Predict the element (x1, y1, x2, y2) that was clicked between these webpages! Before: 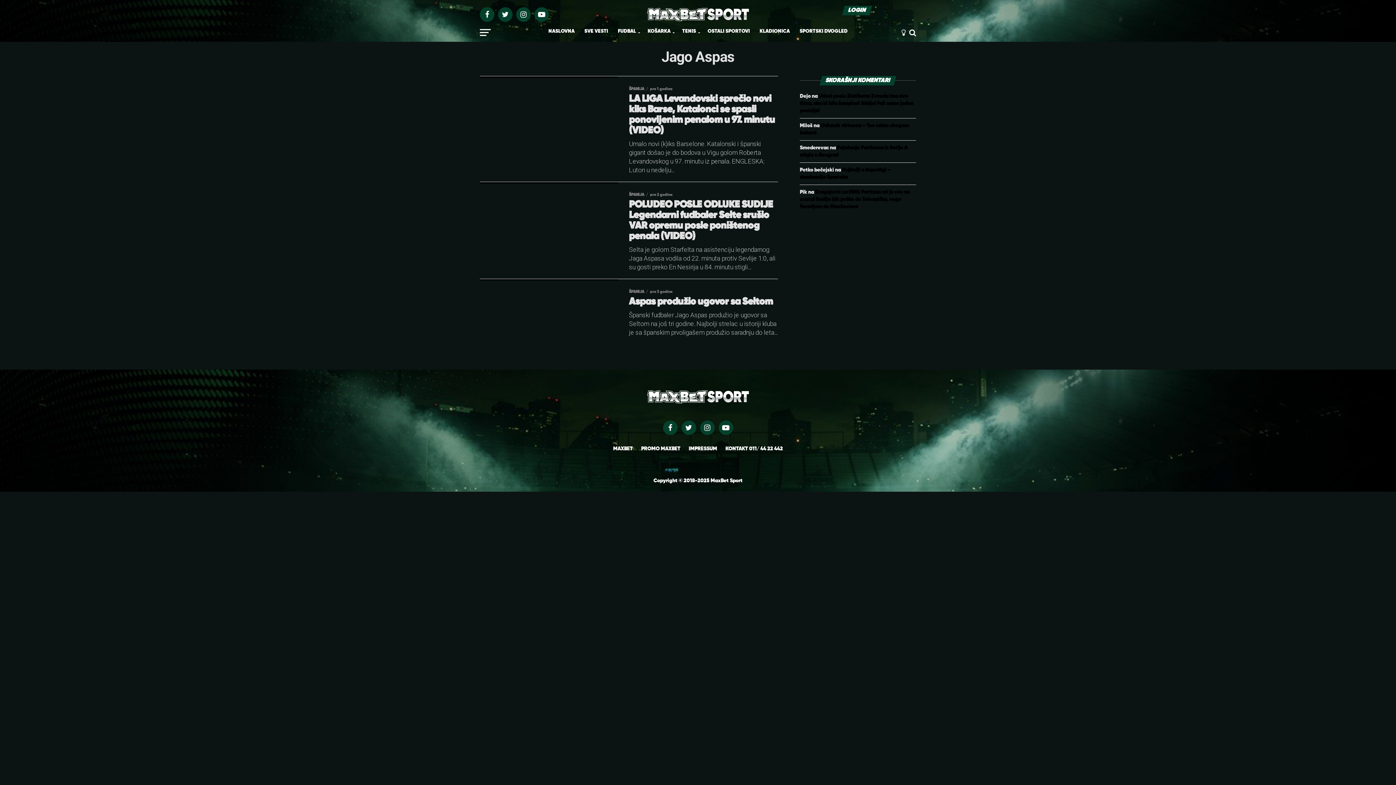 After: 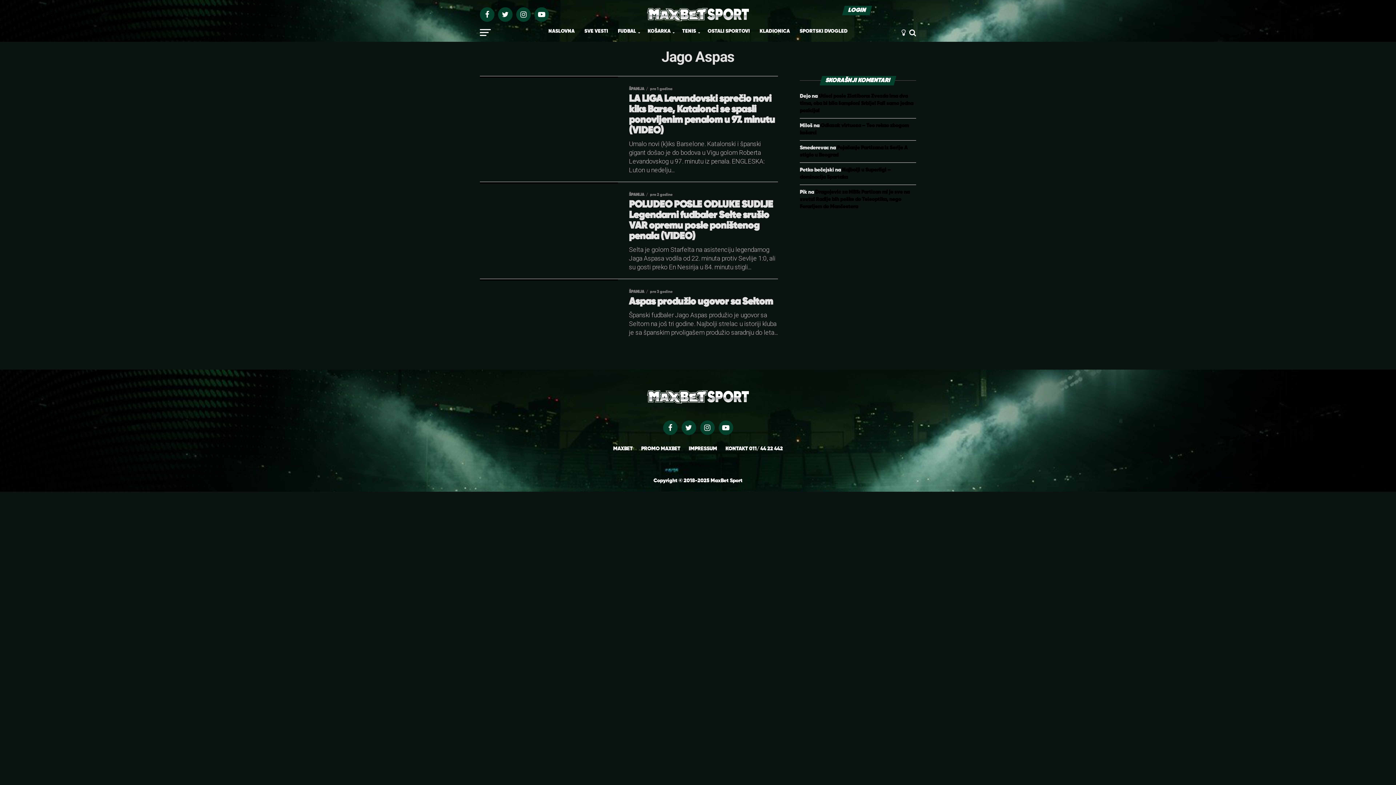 Action: label: MAXBET bbox: (613, 446, 632, 451)